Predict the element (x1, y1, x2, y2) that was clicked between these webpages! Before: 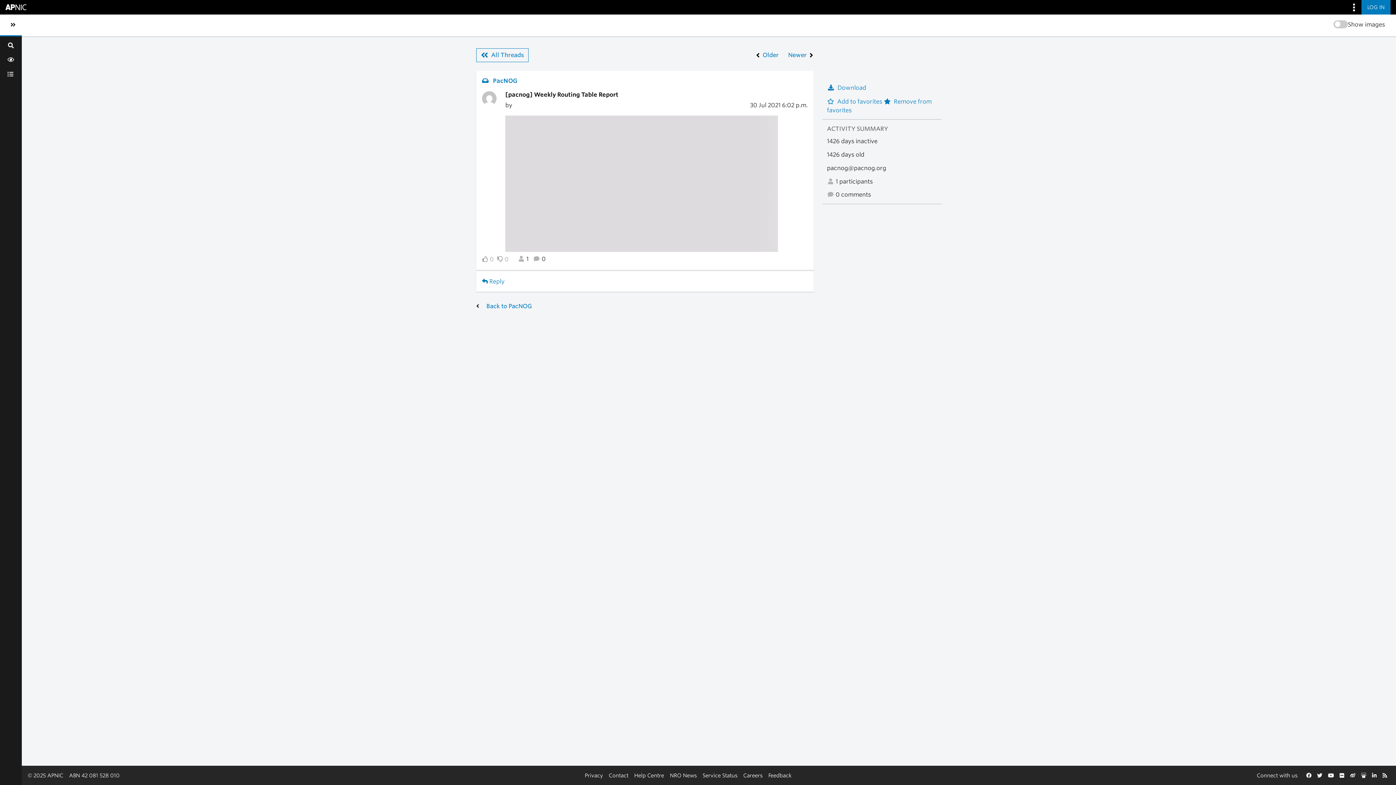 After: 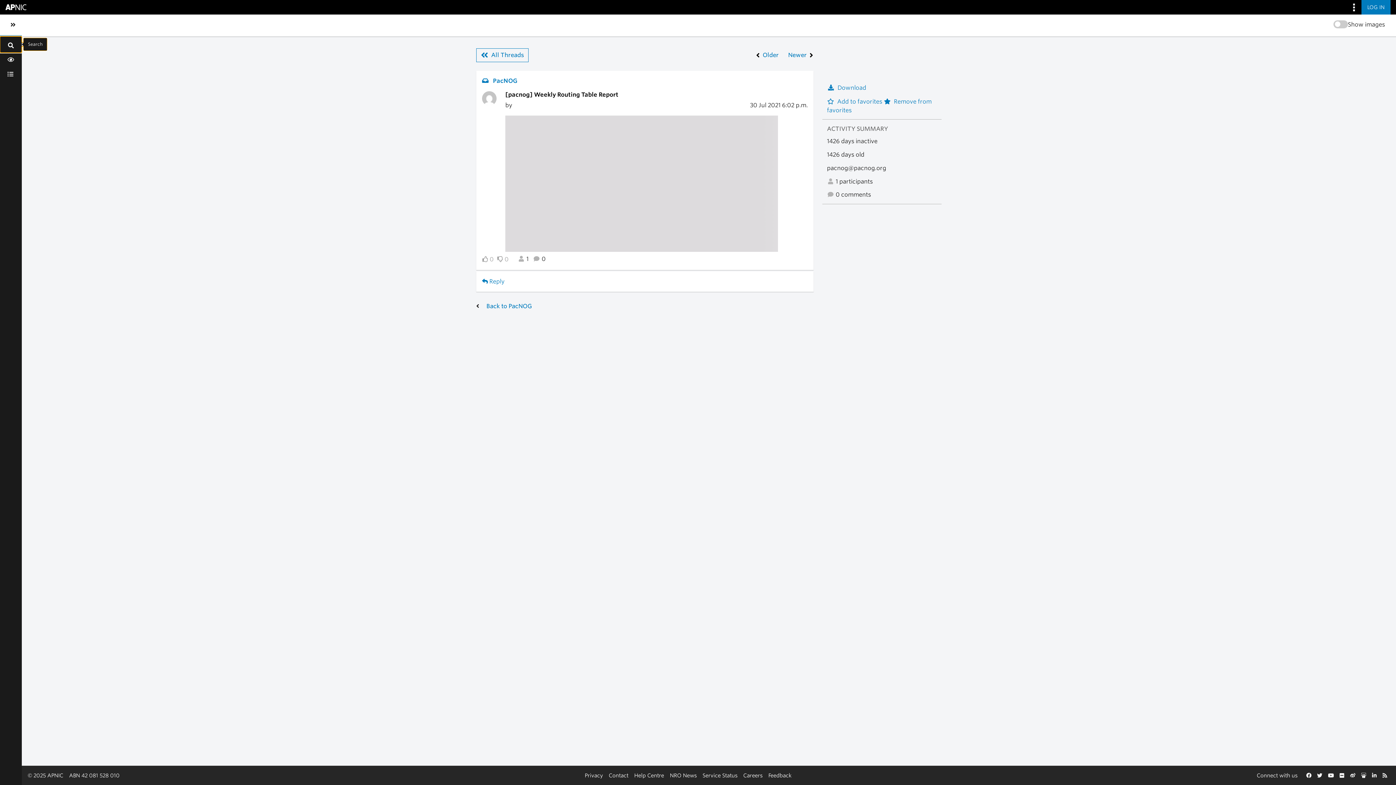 Action: bbox: (0, 36, 21, 52)